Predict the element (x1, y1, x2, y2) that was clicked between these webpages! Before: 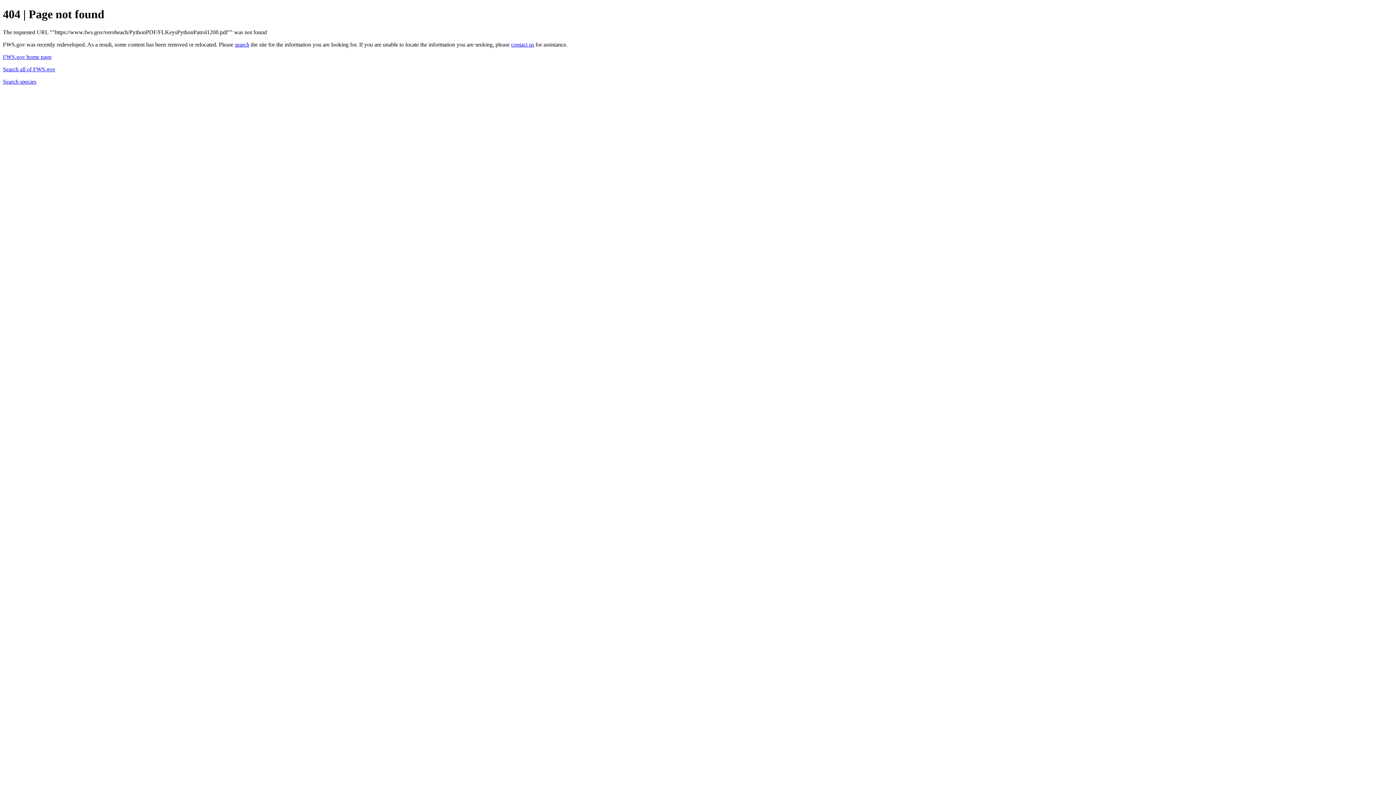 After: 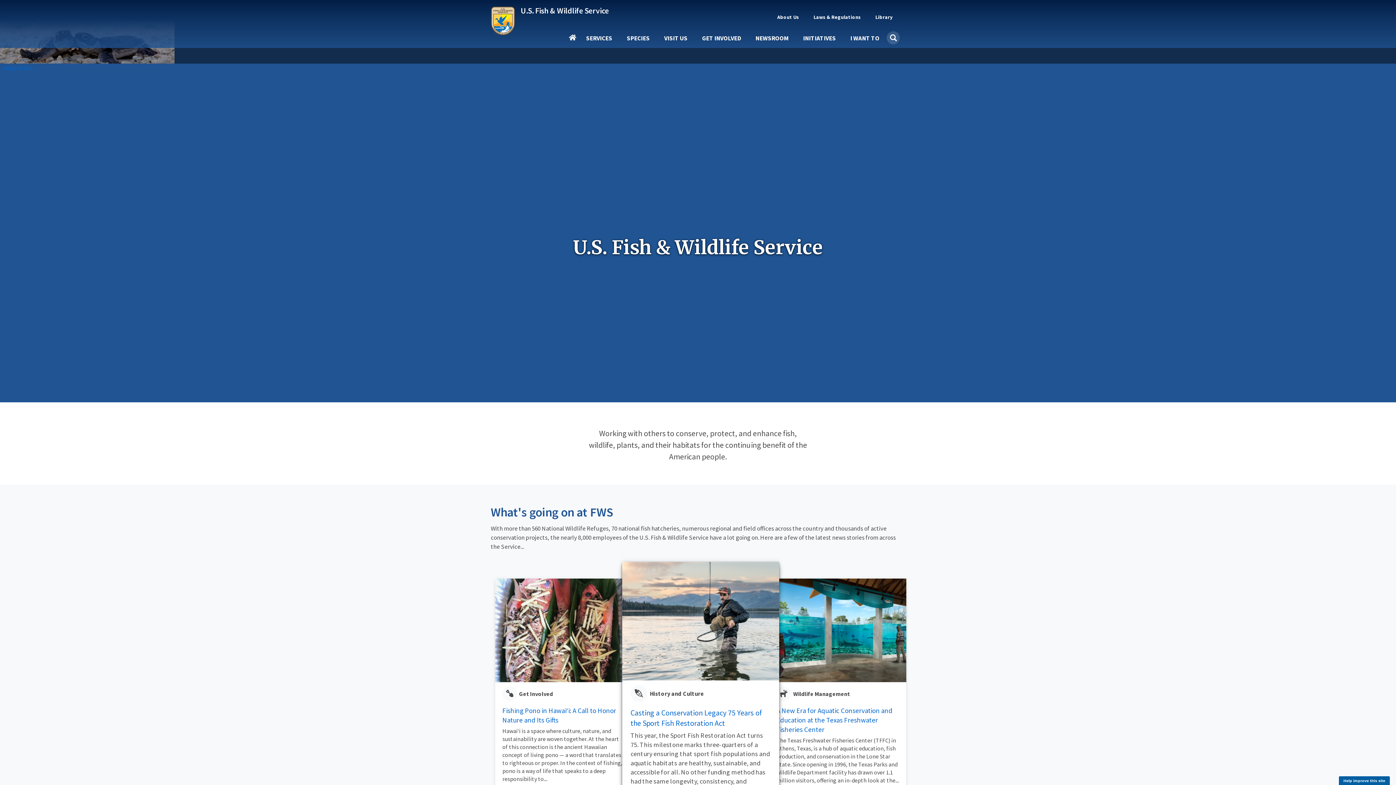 Action: bbox: (2, 53, 51, 59) label: FWS.gov home page